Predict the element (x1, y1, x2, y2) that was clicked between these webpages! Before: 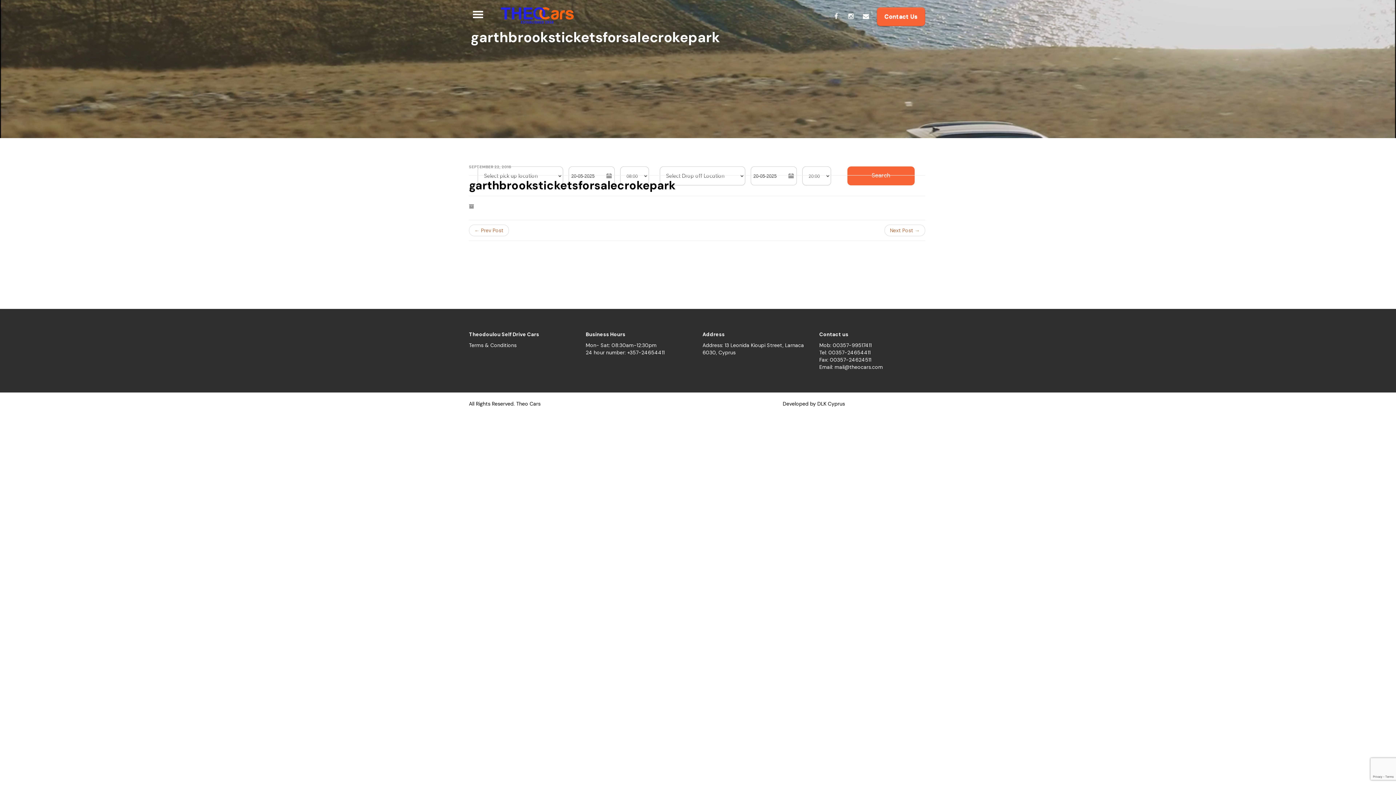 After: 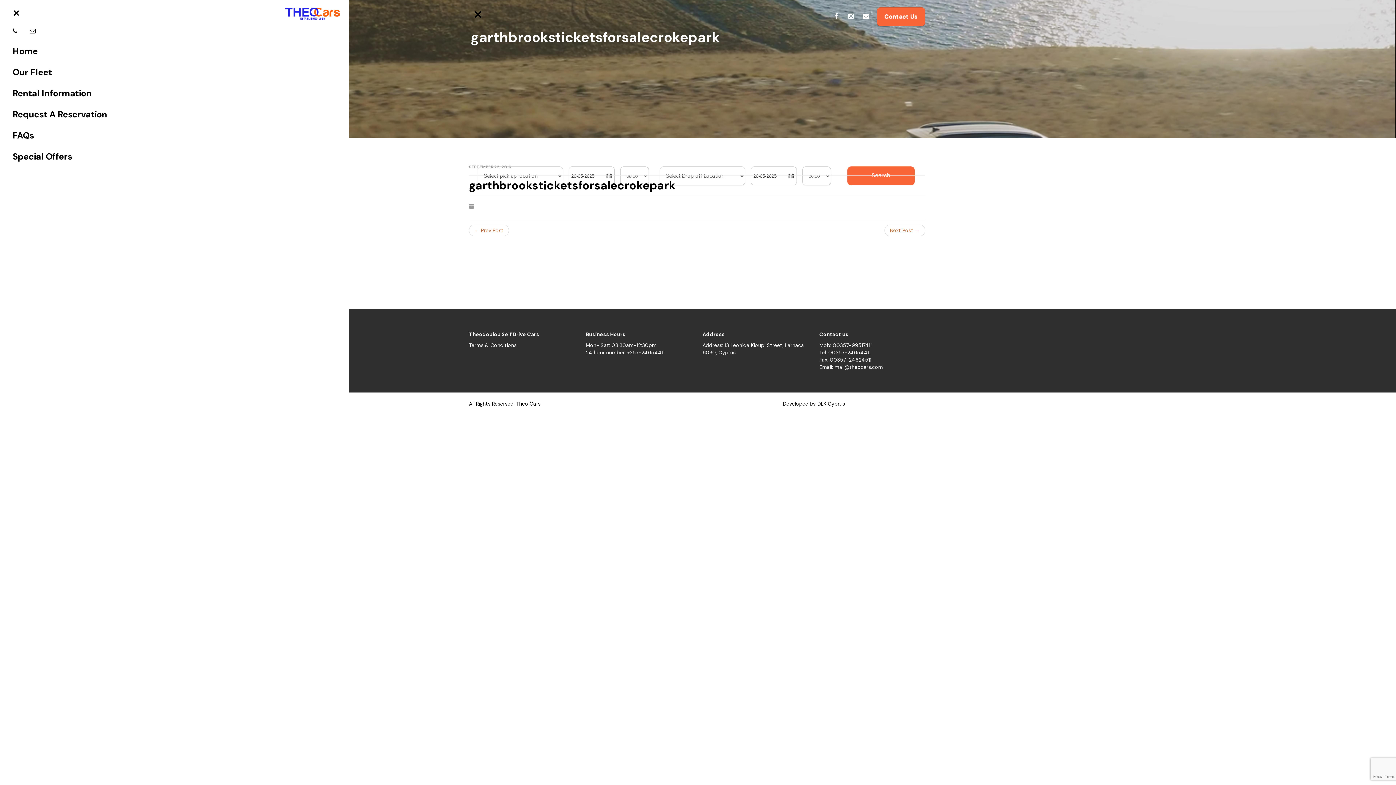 Action: bbox: (470, 4, 478, 13)